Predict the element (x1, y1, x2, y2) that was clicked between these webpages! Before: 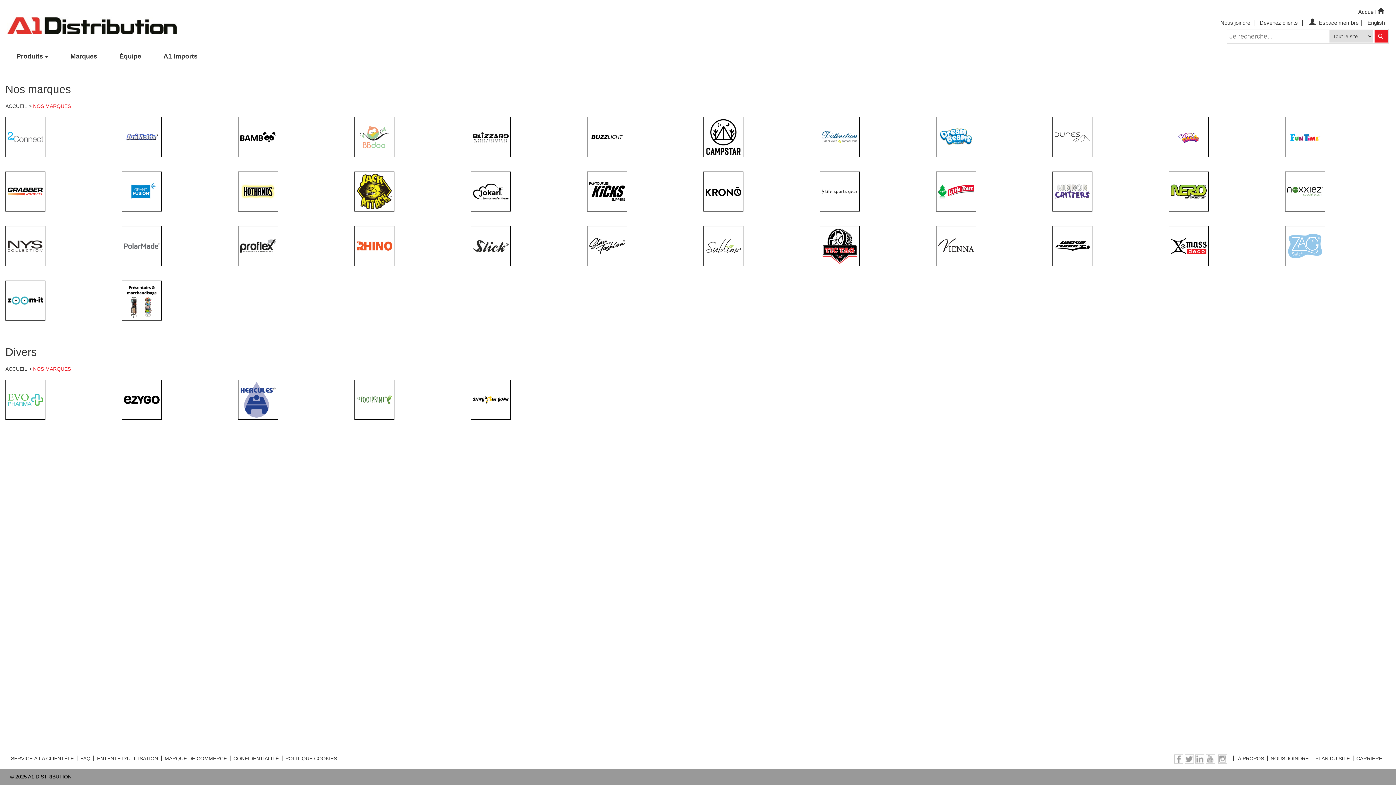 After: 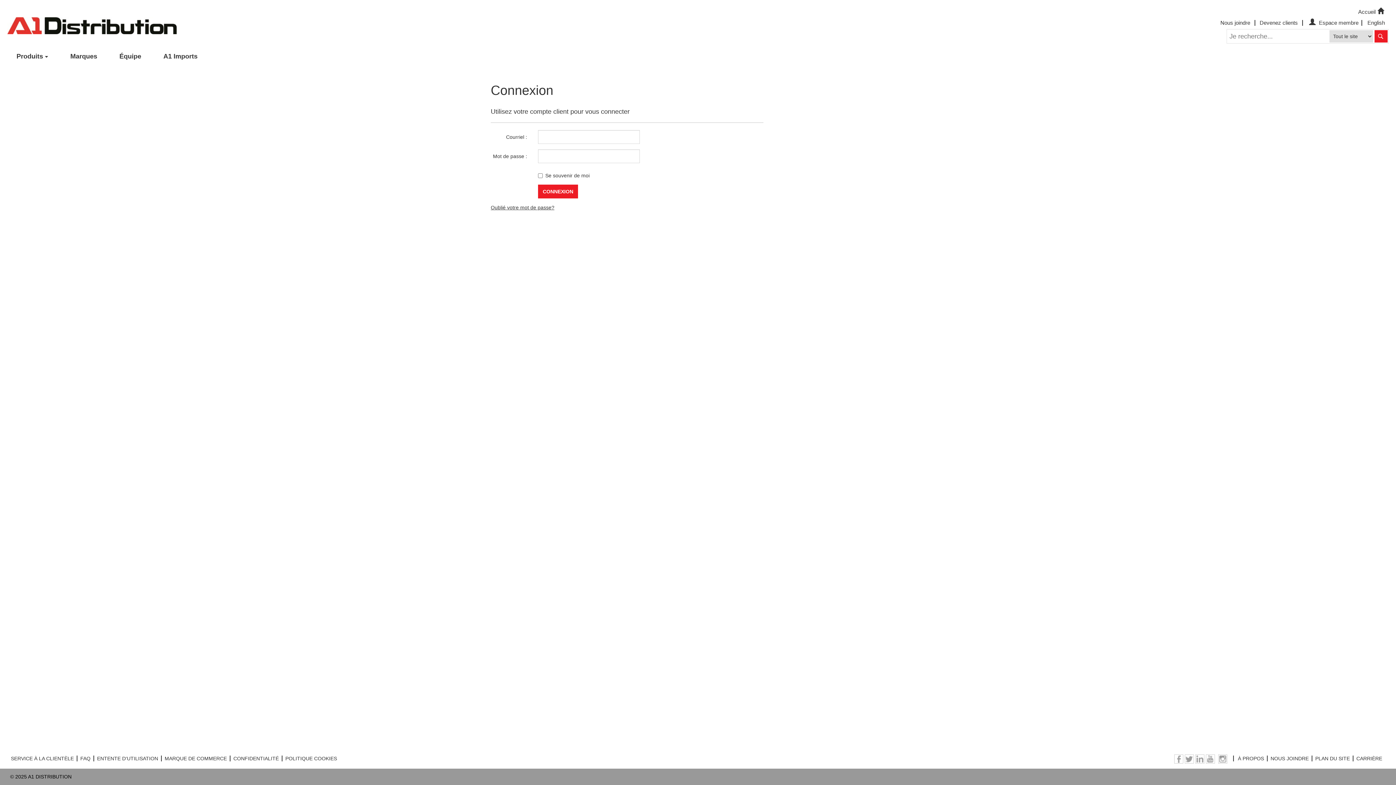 Action: bbox: (1304, 19, 1361, 25) label:  Espace membre